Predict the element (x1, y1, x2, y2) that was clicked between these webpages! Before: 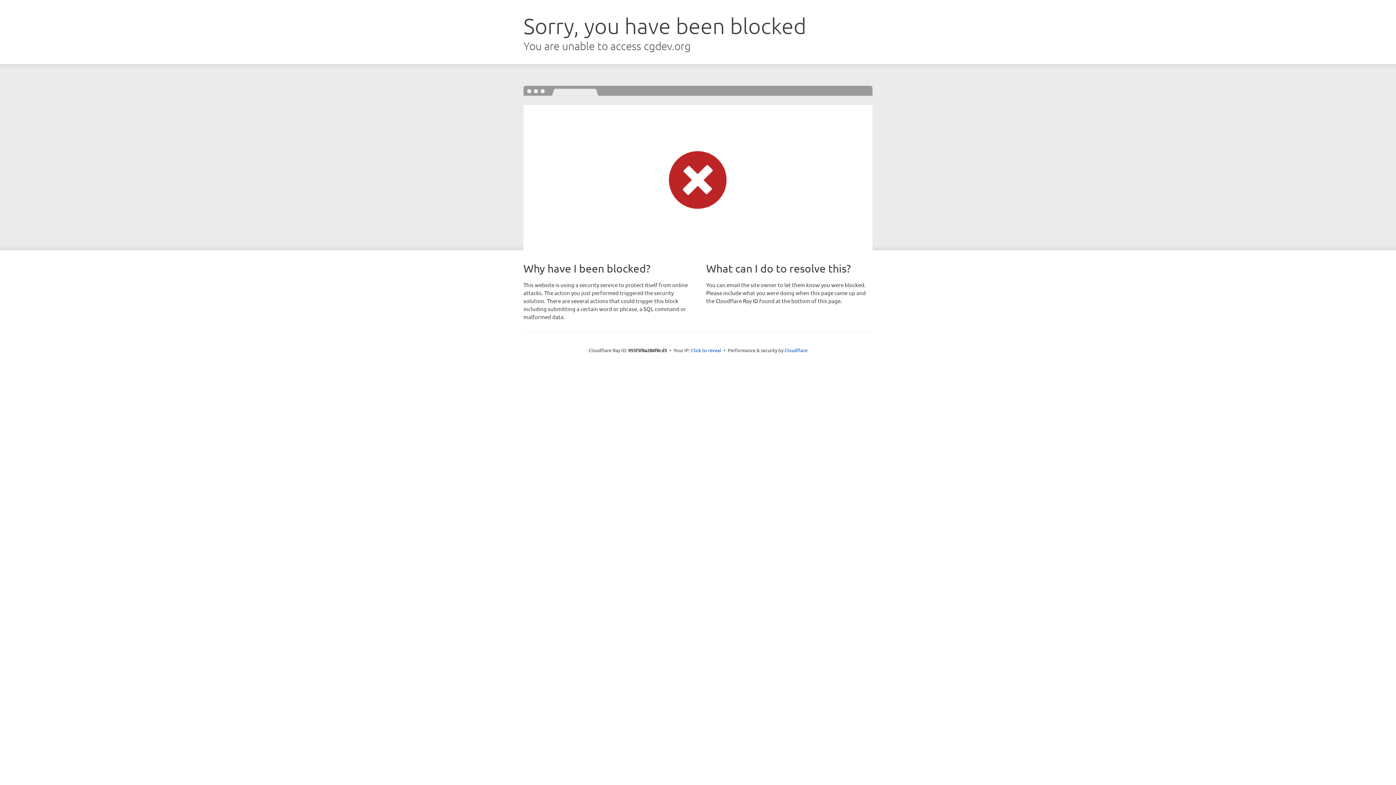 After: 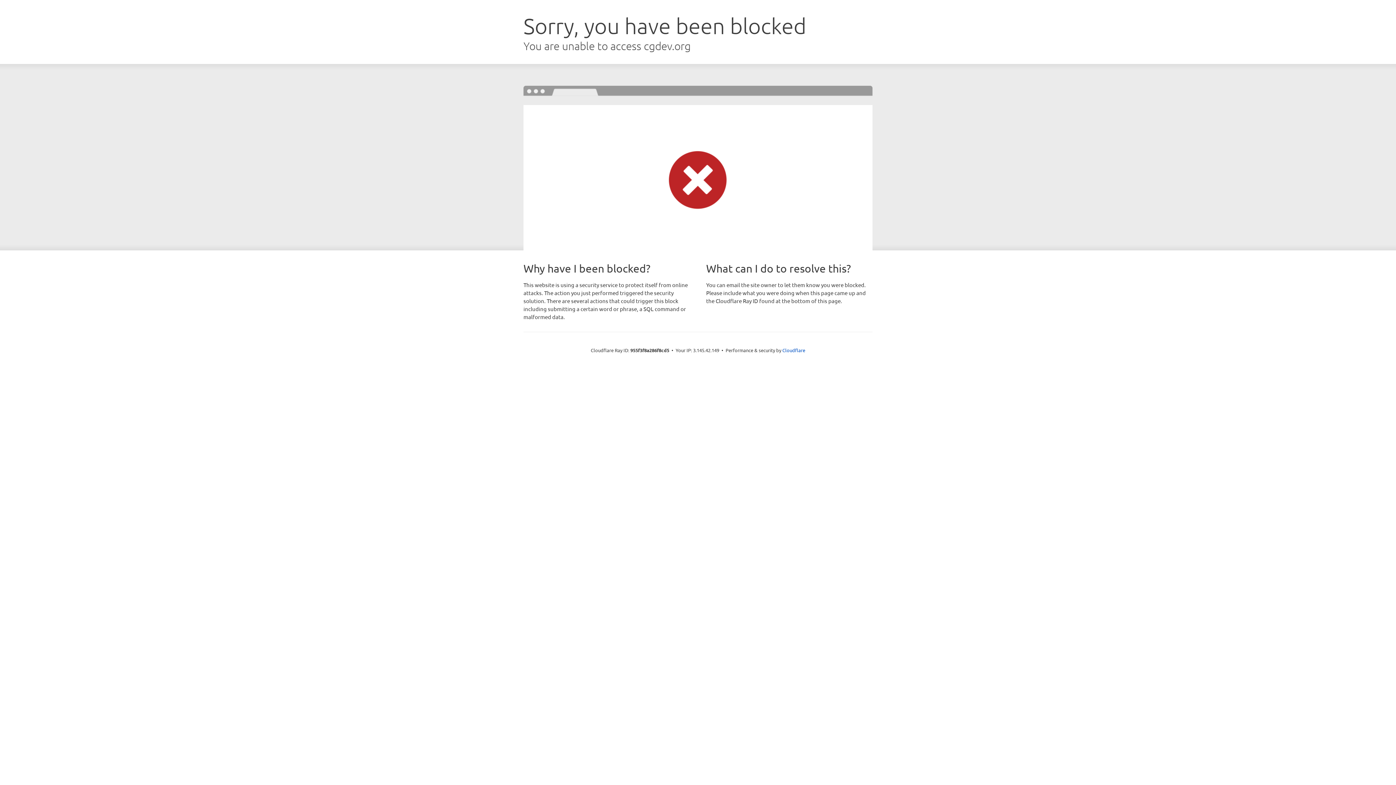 Action: label: Click to reveal bbox: (691, 346, 721, 353)